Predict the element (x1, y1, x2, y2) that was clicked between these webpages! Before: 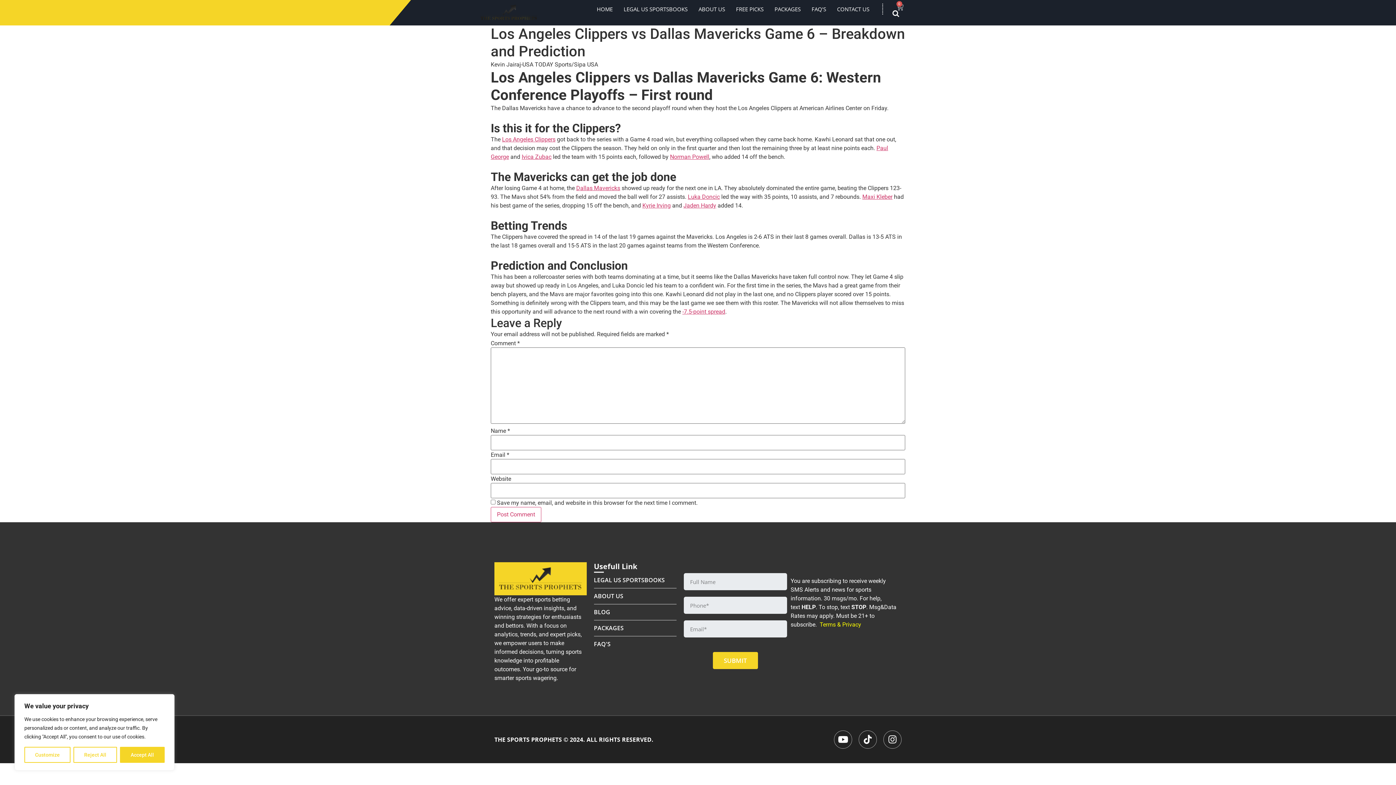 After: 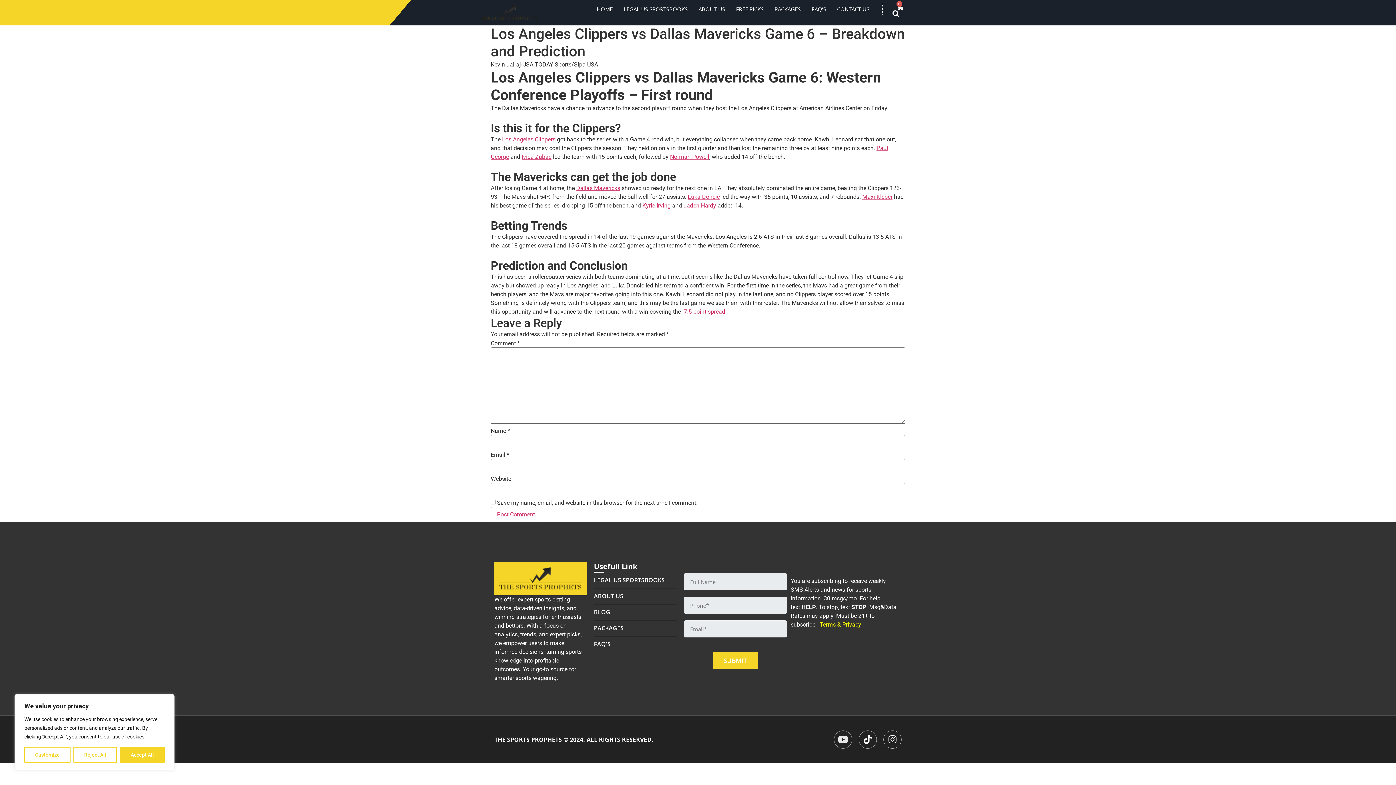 Action: bbox: (834, 730, 852, 749) label: Youtube